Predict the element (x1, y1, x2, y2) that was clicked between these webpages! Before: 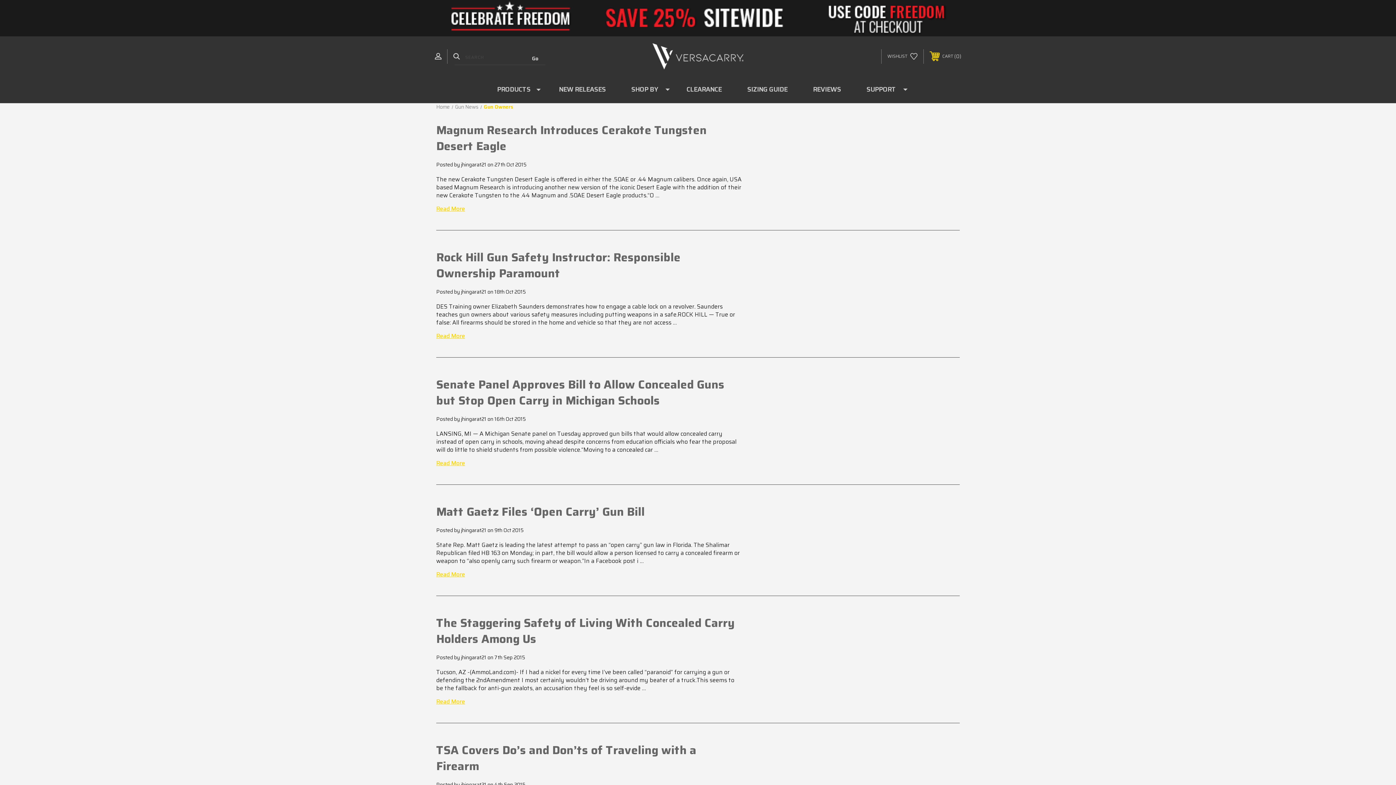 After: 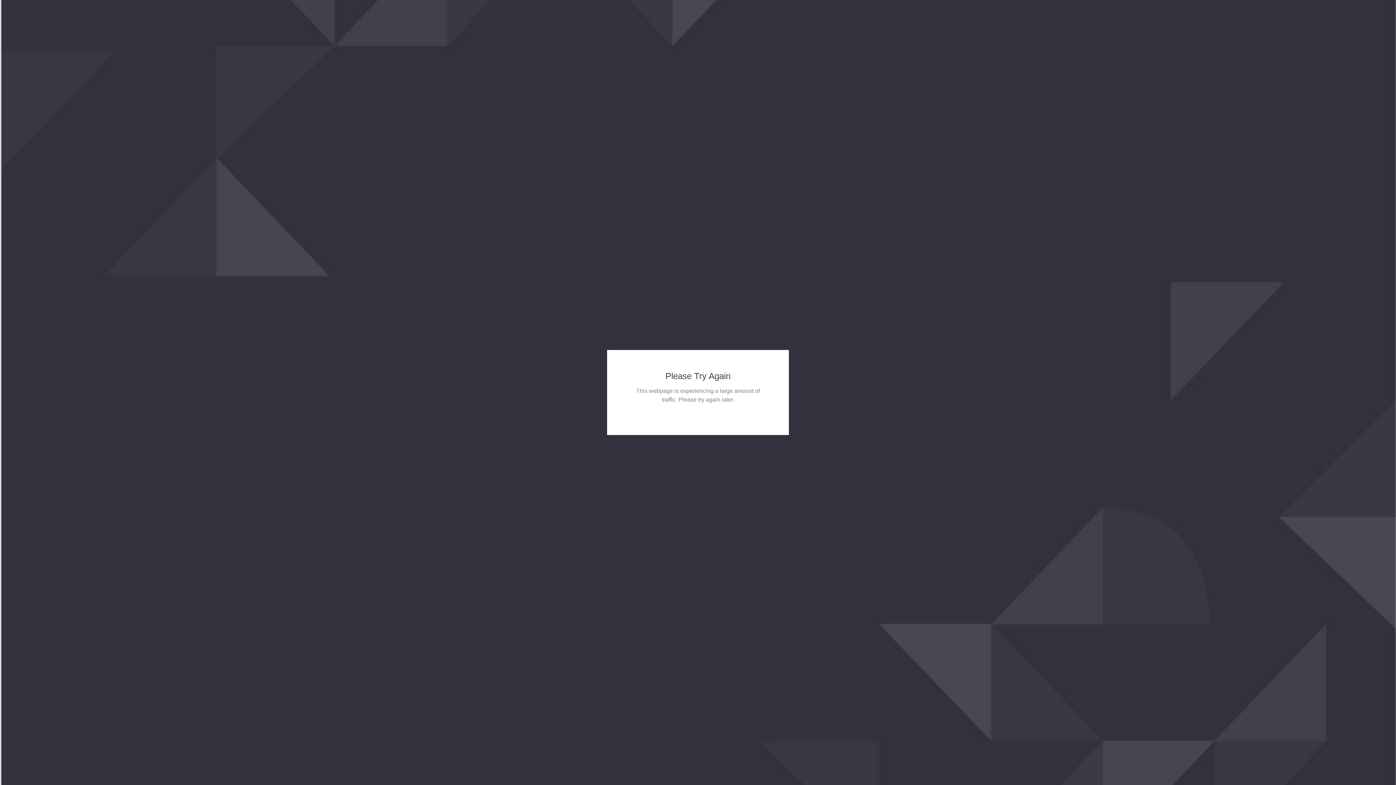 Action: bbox: (483, 102, 513, 110) label: Gun Owners